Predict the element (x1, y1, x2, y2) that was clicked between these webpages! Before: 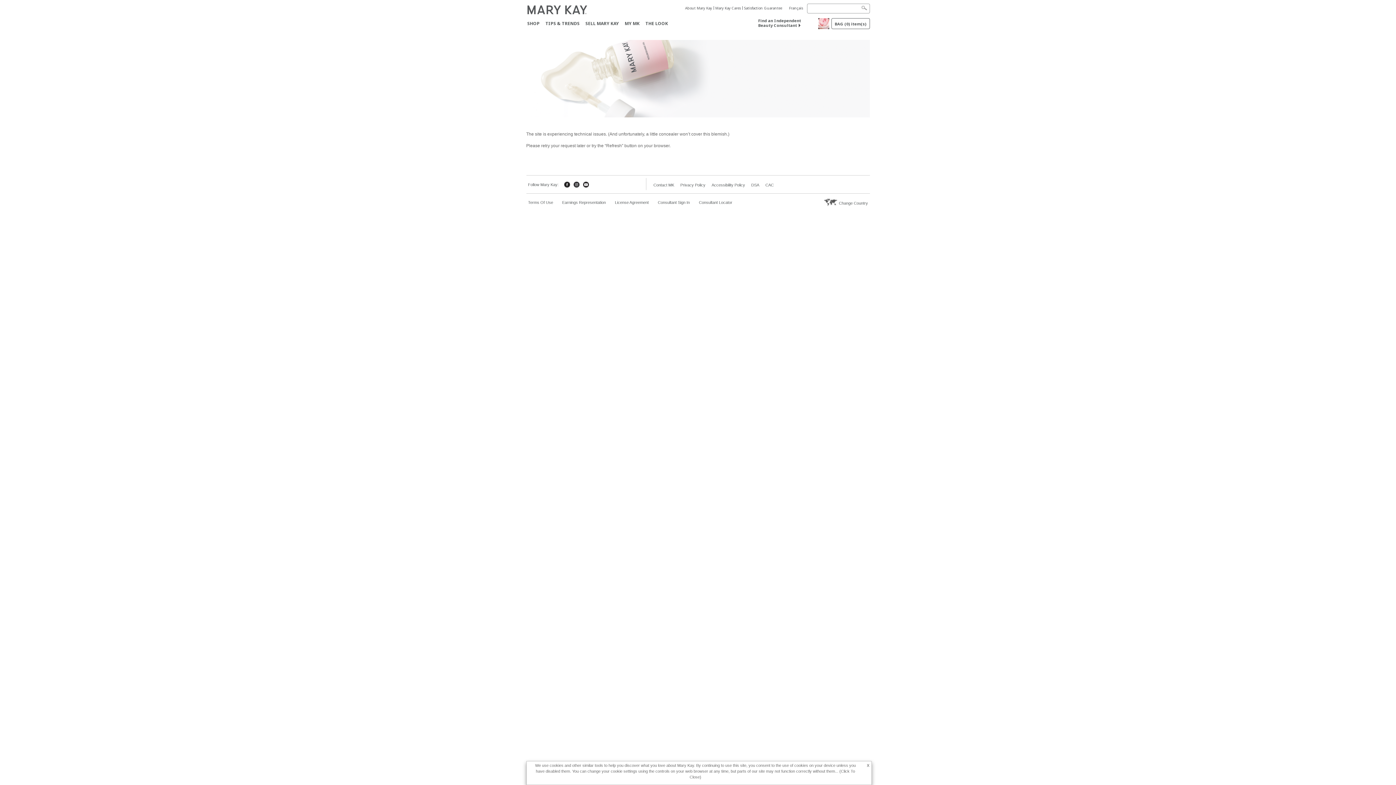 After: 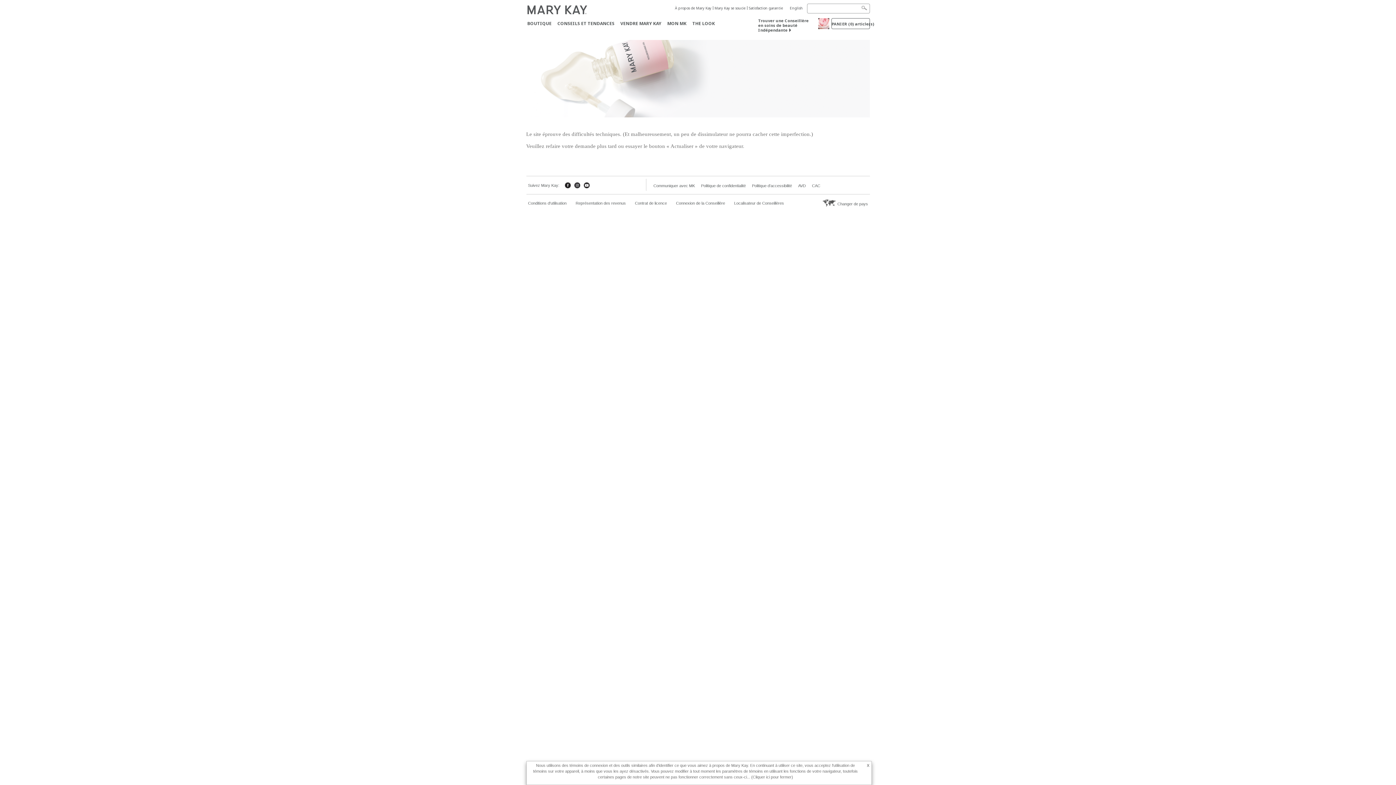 Action: label: Français bbox: (787, 4, 803, 11)